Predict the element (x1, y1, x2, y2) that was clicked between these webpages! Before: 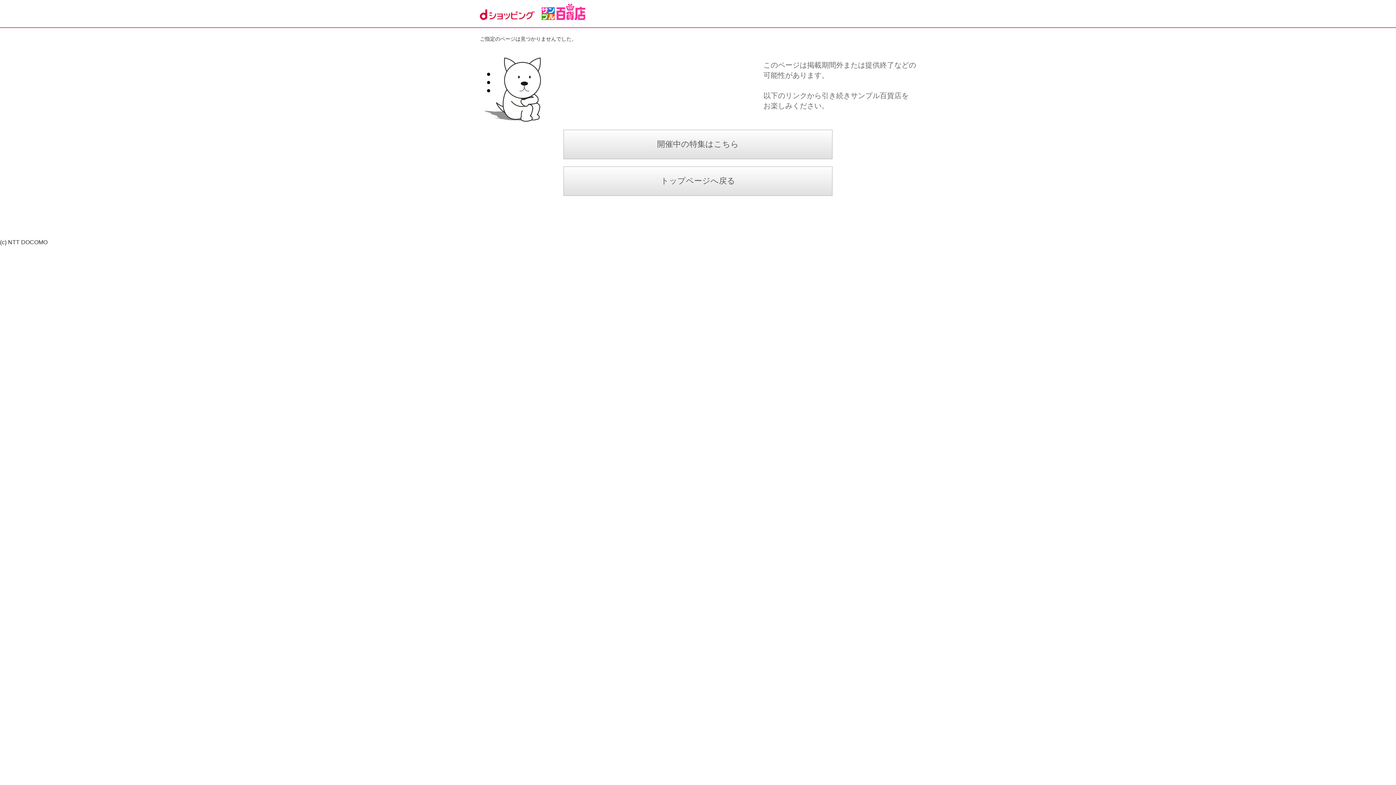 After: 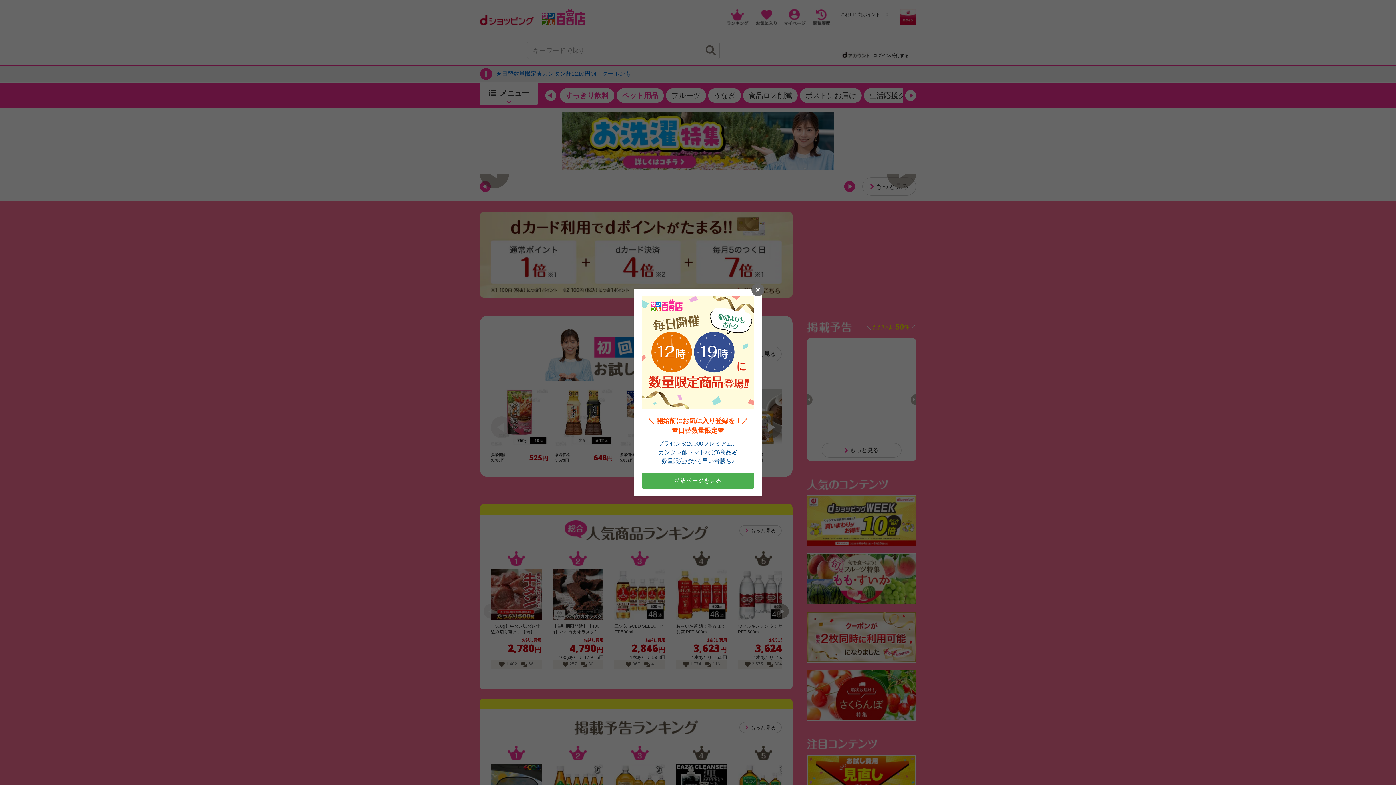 Action: label: トップページへ戻る bbox: (480, 166, 916, 195)